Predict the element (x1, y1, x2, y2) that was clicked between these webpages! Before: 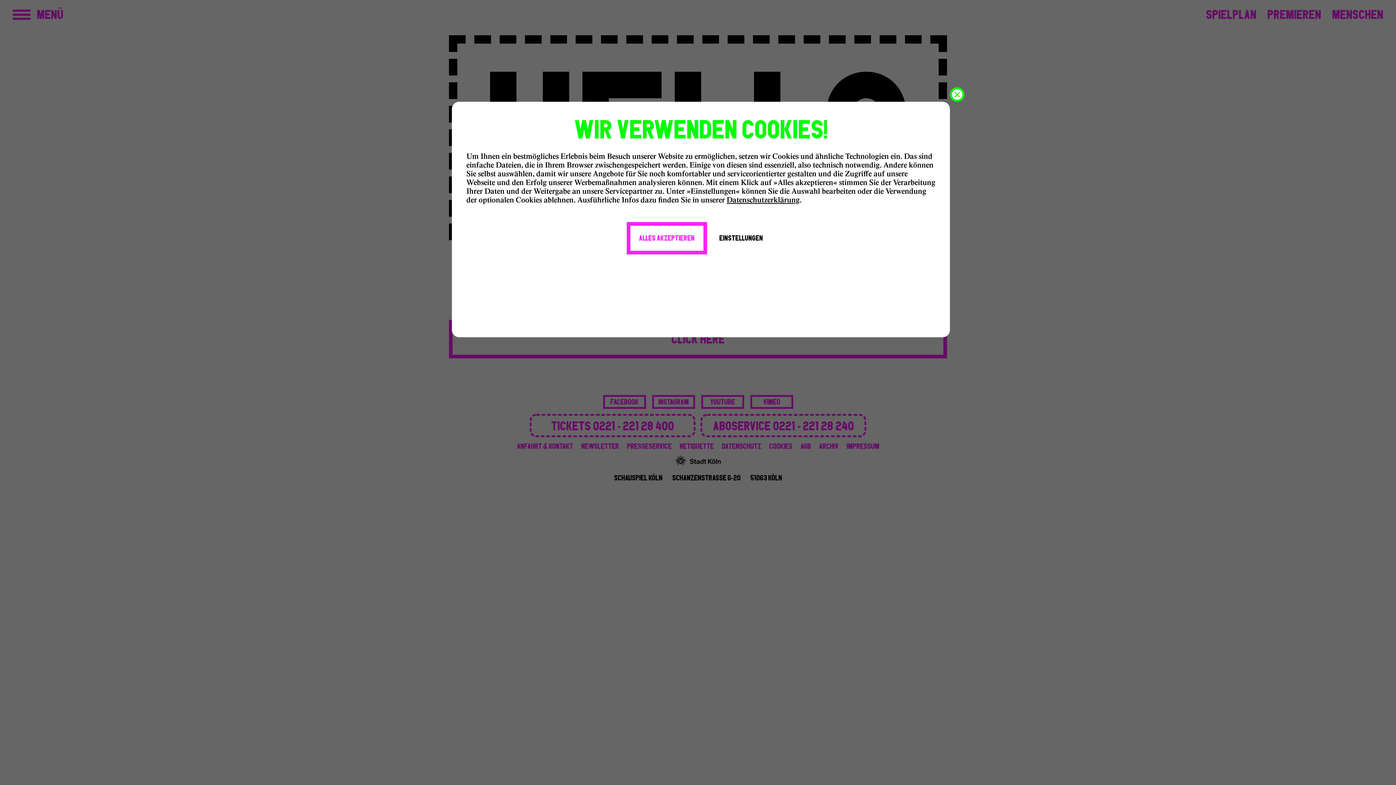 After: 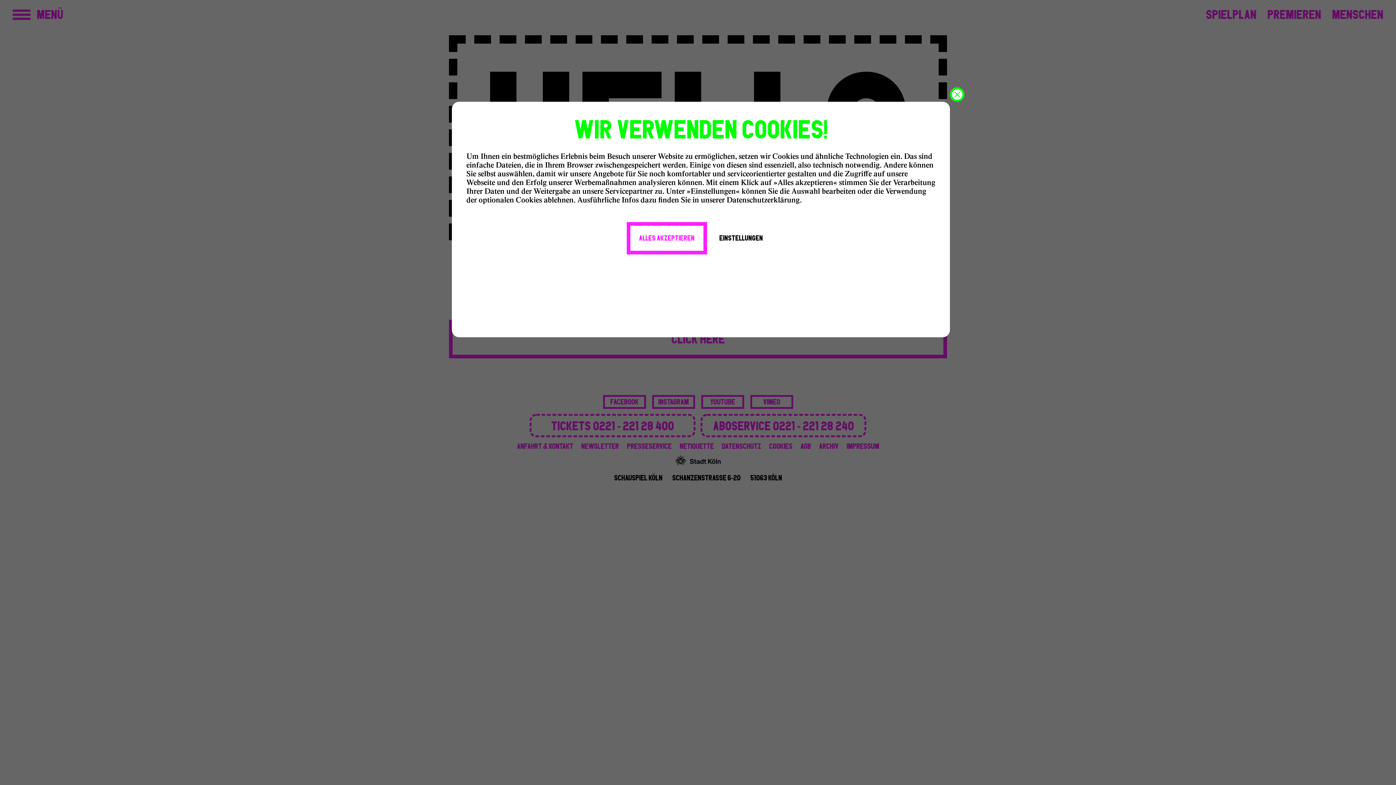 Action: label: Datenschutzerklärung bbox: (726, 197, 800, 205)